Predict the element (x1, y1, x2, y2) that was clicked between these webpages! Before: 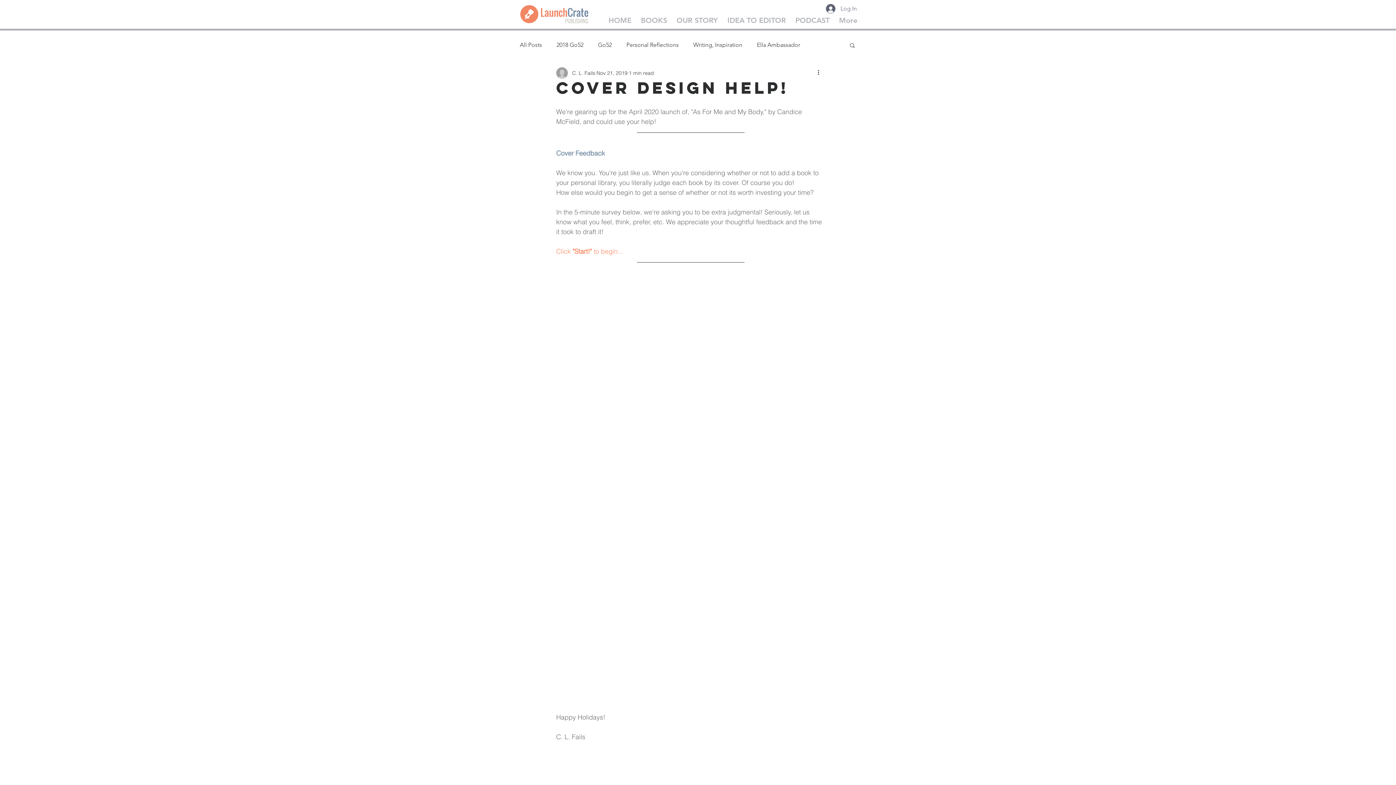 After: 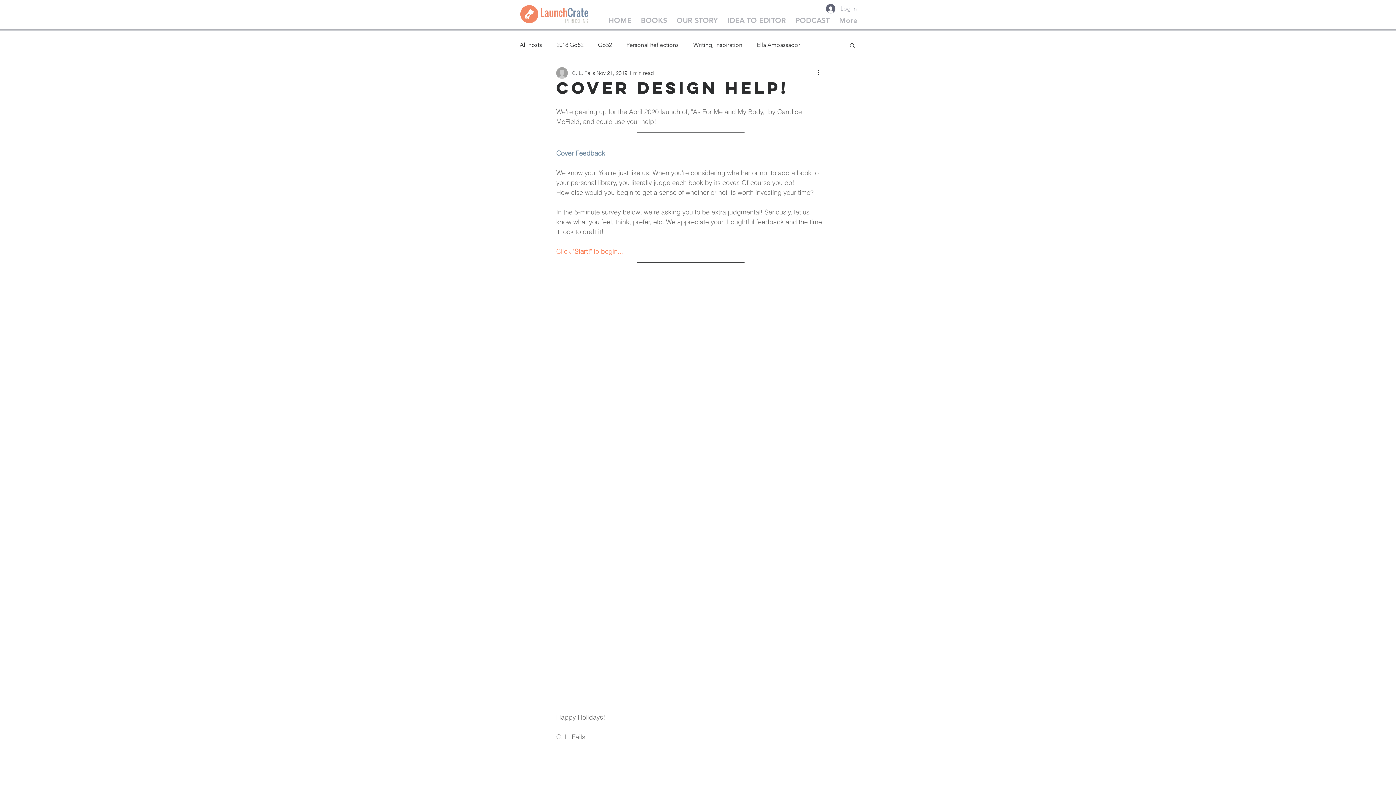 Action: bbox: (821, 1, 862, 15) label: Log In